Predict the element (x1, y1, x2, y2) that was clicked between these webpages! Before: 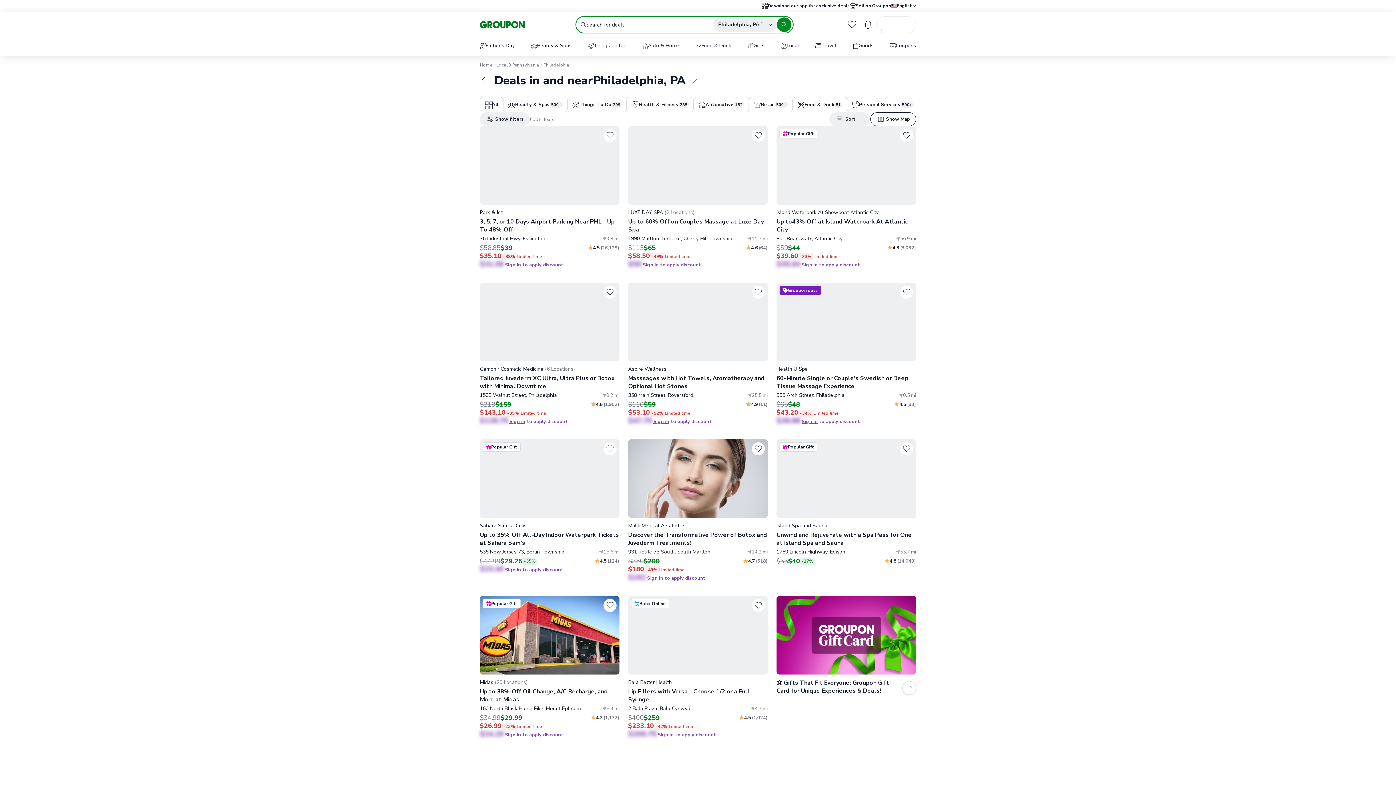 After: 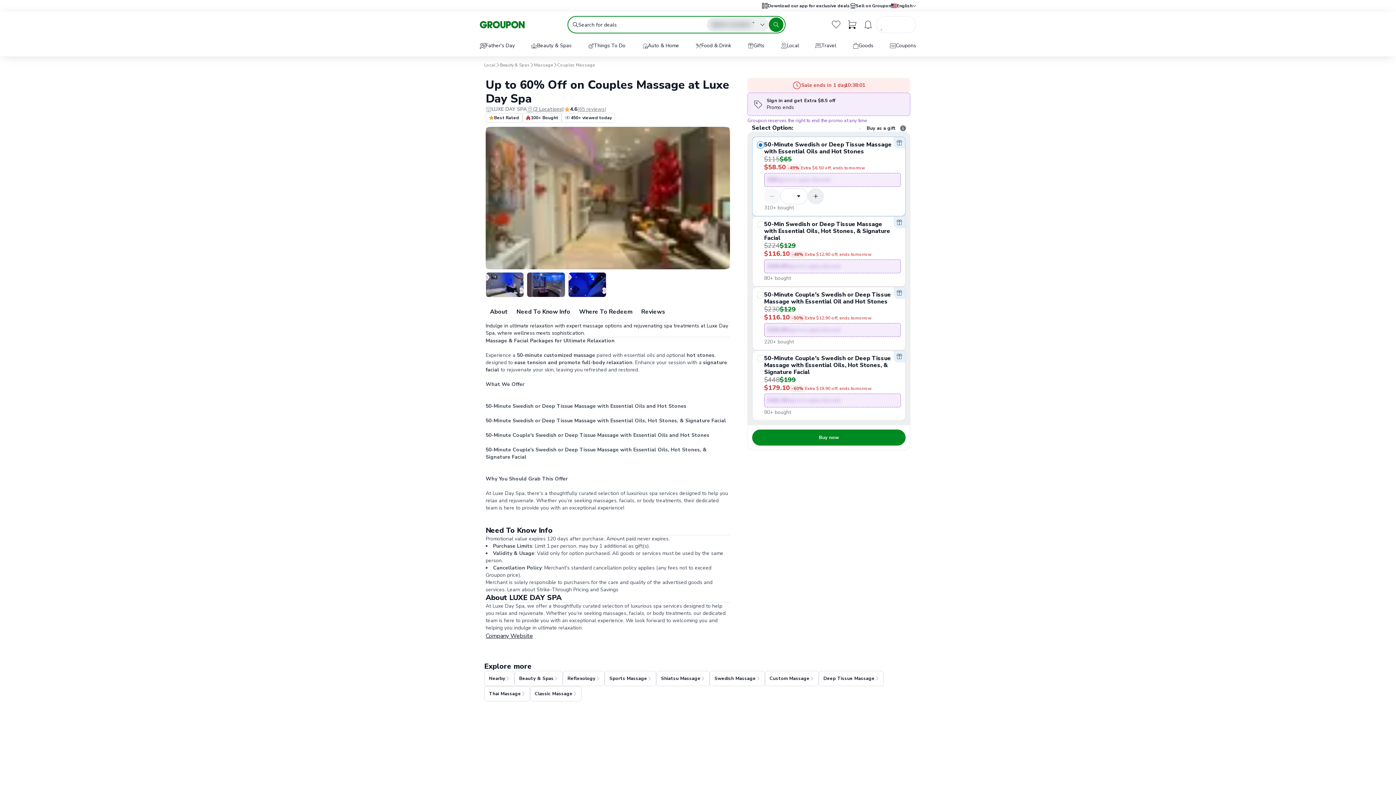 Action: label: Wishlist bbox: (752, 129, 765, 142)